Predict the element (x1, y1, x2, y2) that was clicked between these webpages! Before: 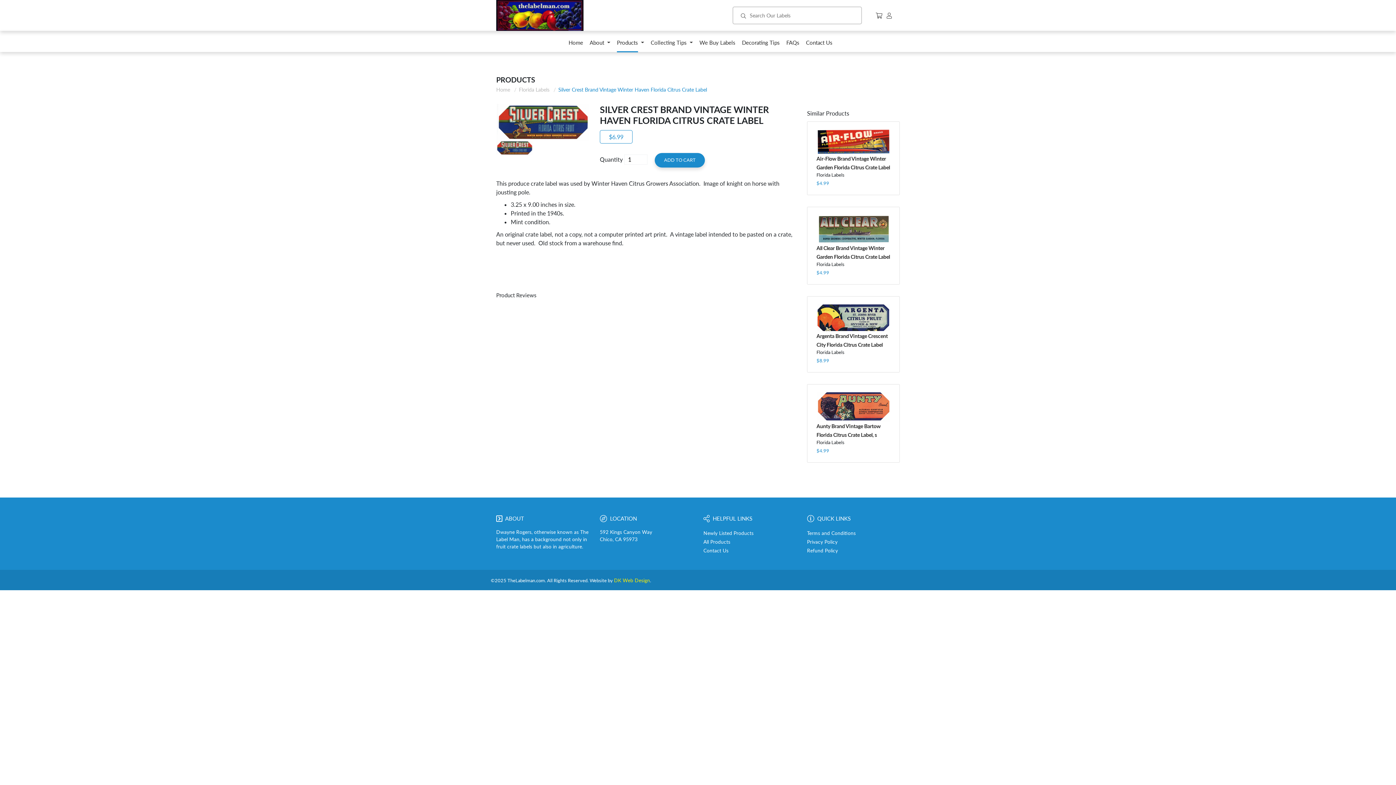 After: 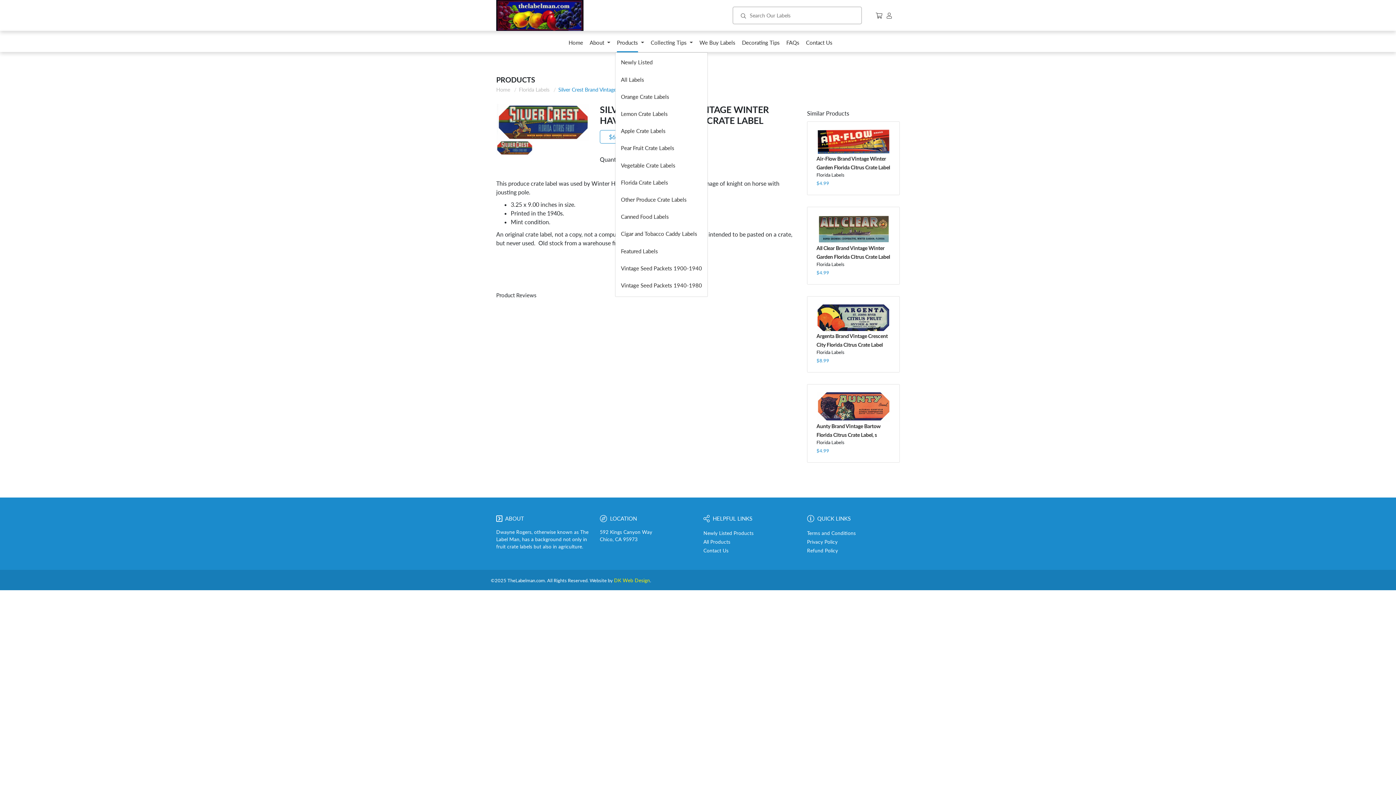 Action: bbox: (615, 36, 646, 52) label: Products 